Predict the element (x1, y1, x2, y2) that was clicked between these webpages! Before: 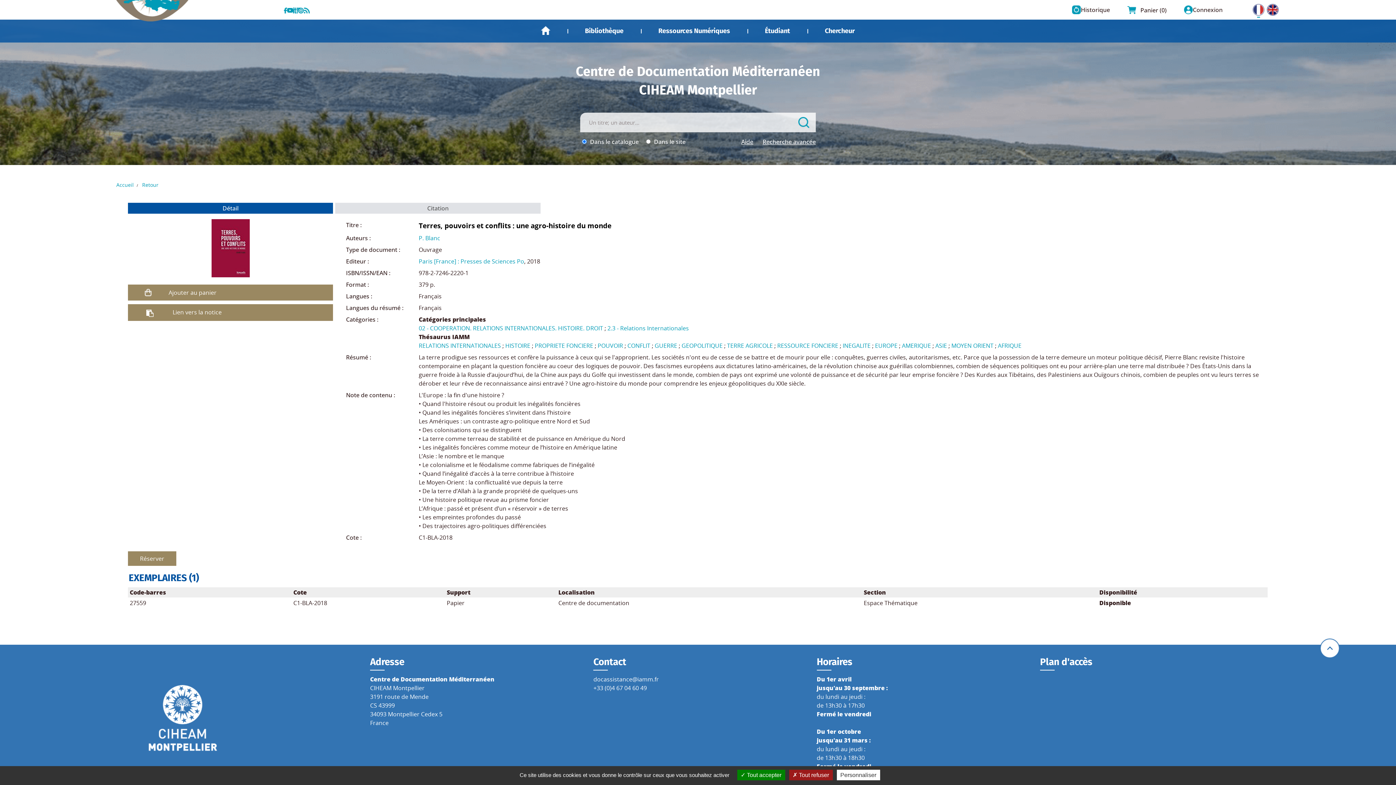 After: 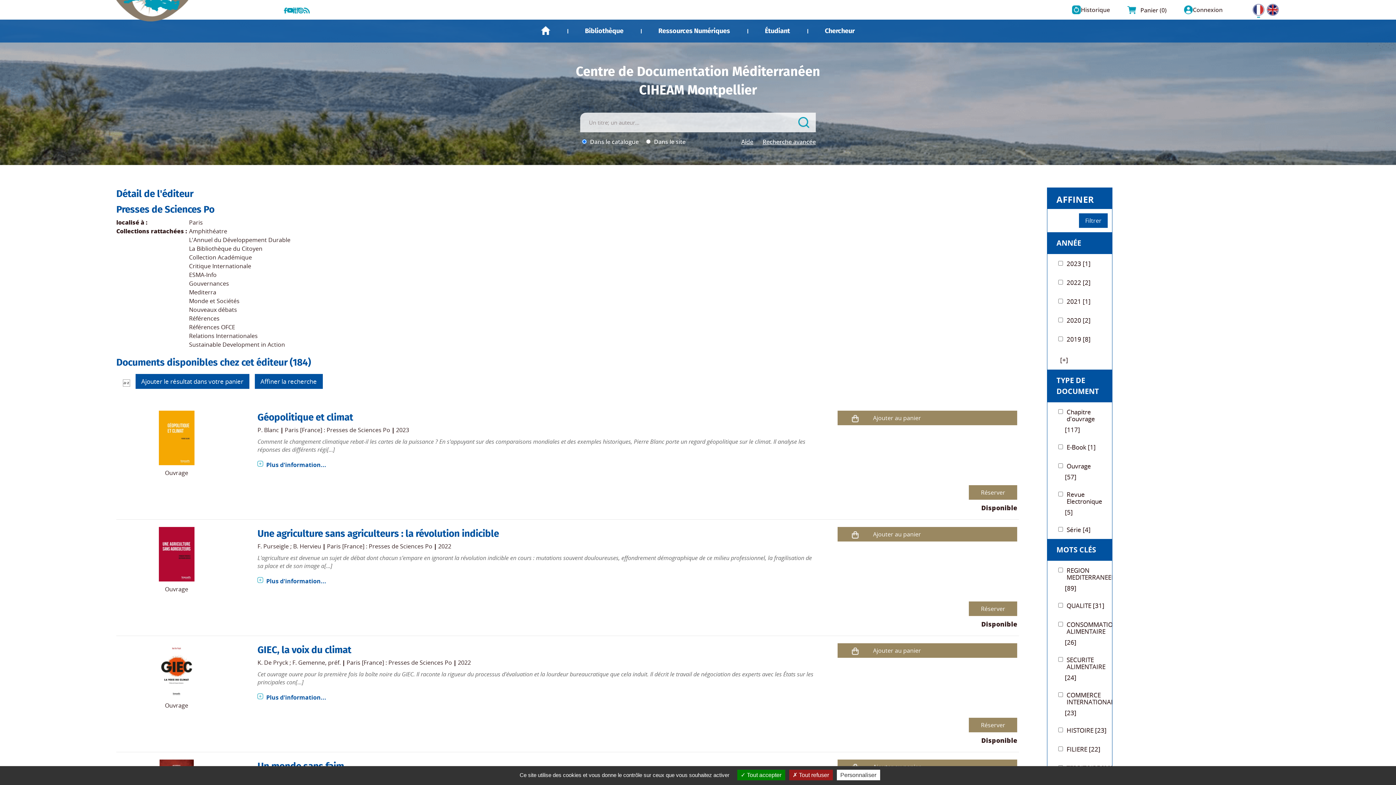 Action: bbox: (418, 257, 524, 265) label: Paris [France] : Presses de Sciences Po